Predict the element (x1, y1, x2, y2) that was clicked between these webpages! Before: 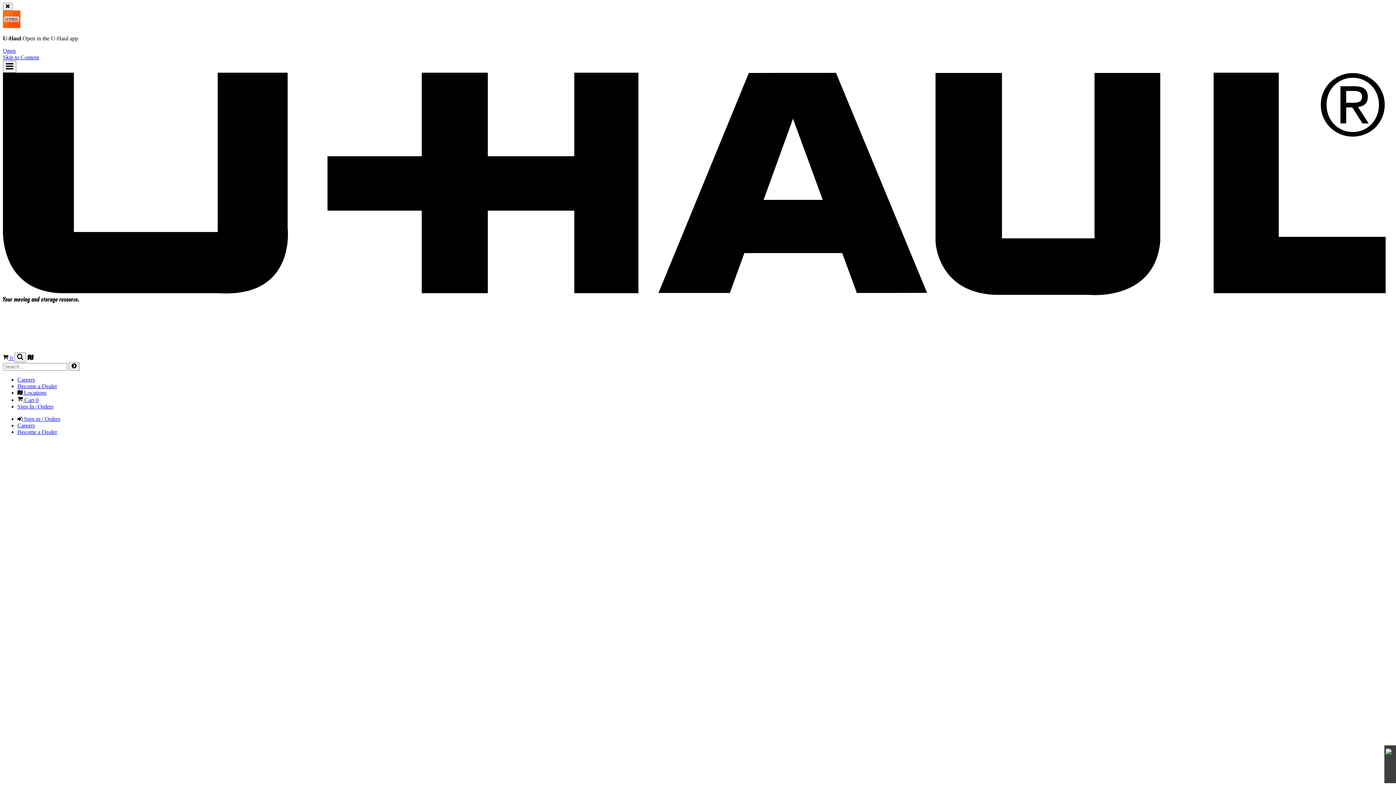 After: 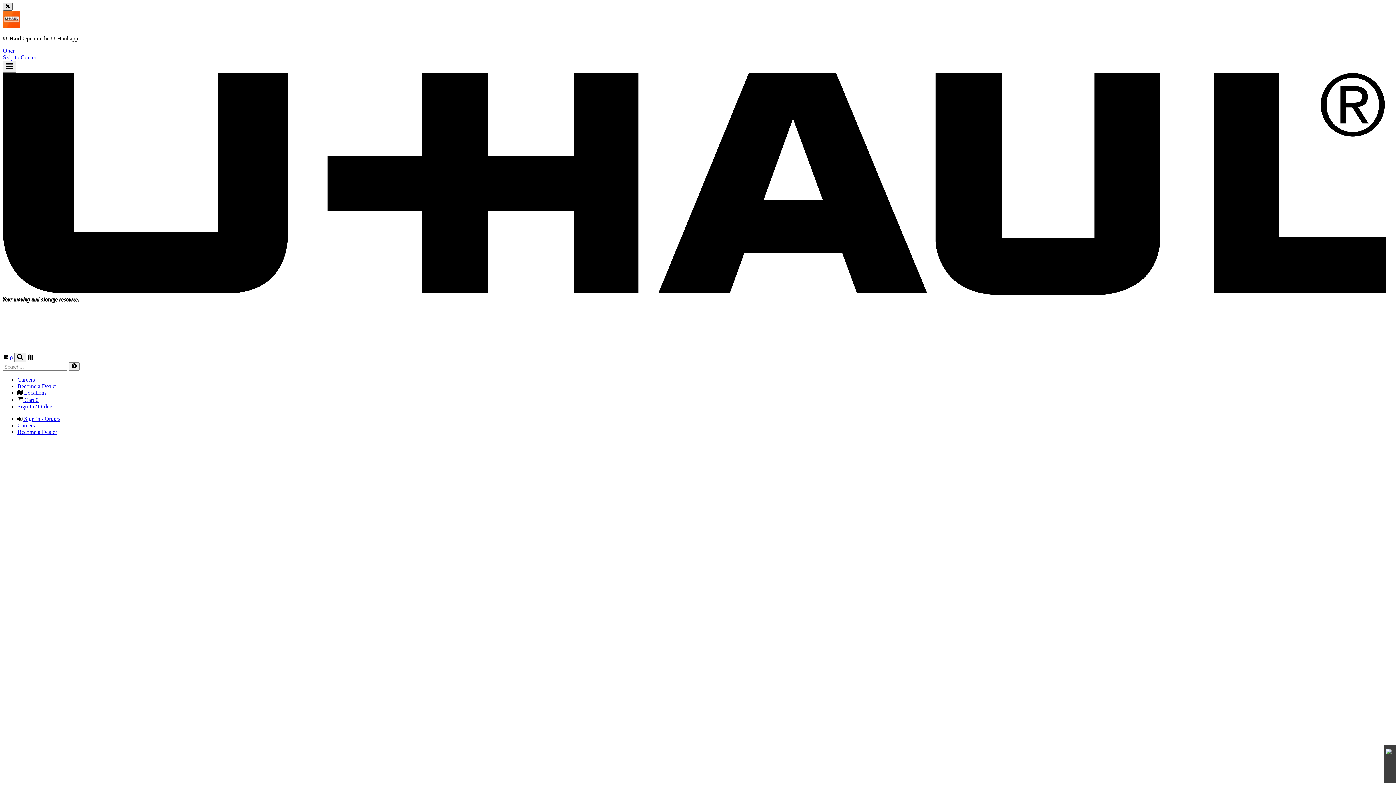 Action: label: Close banner bbox: (2, 2, 12, 10)